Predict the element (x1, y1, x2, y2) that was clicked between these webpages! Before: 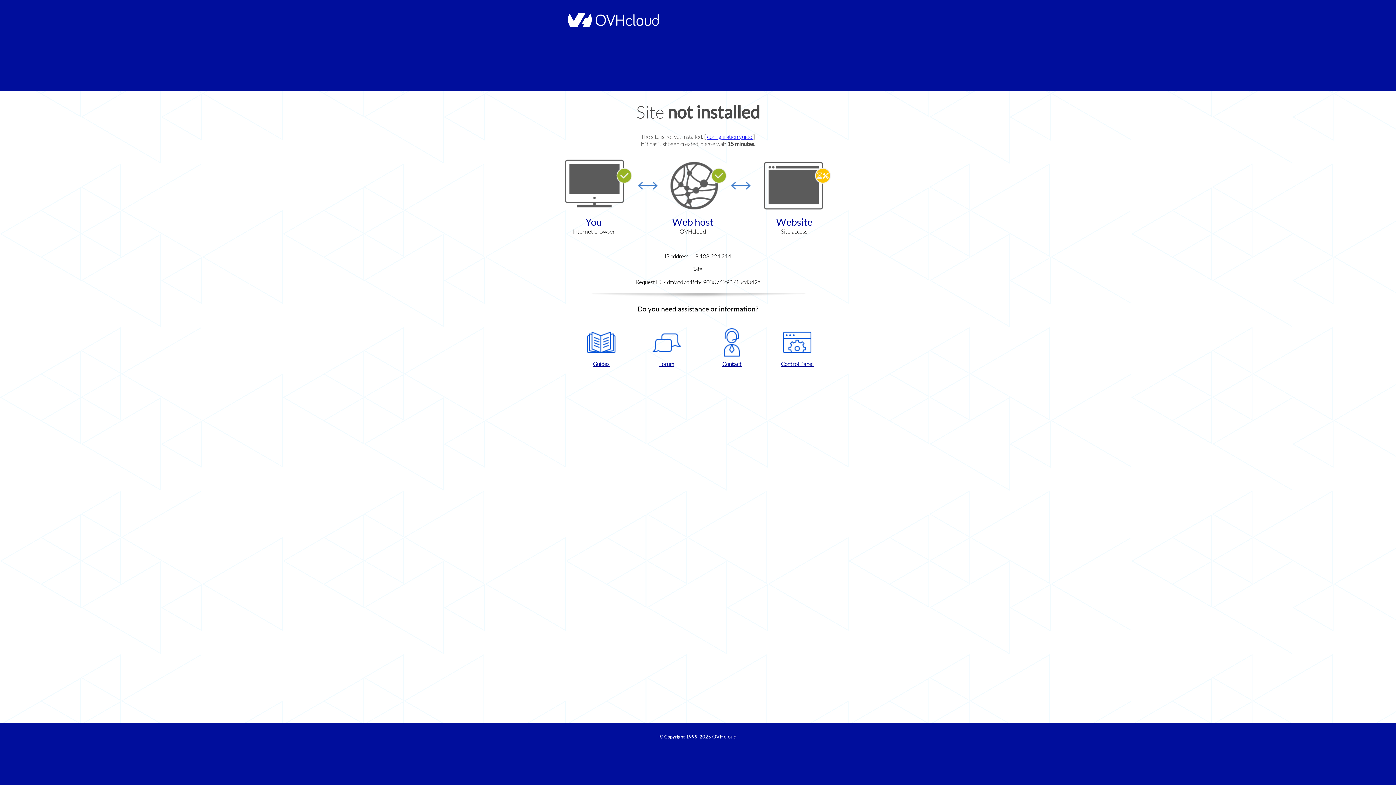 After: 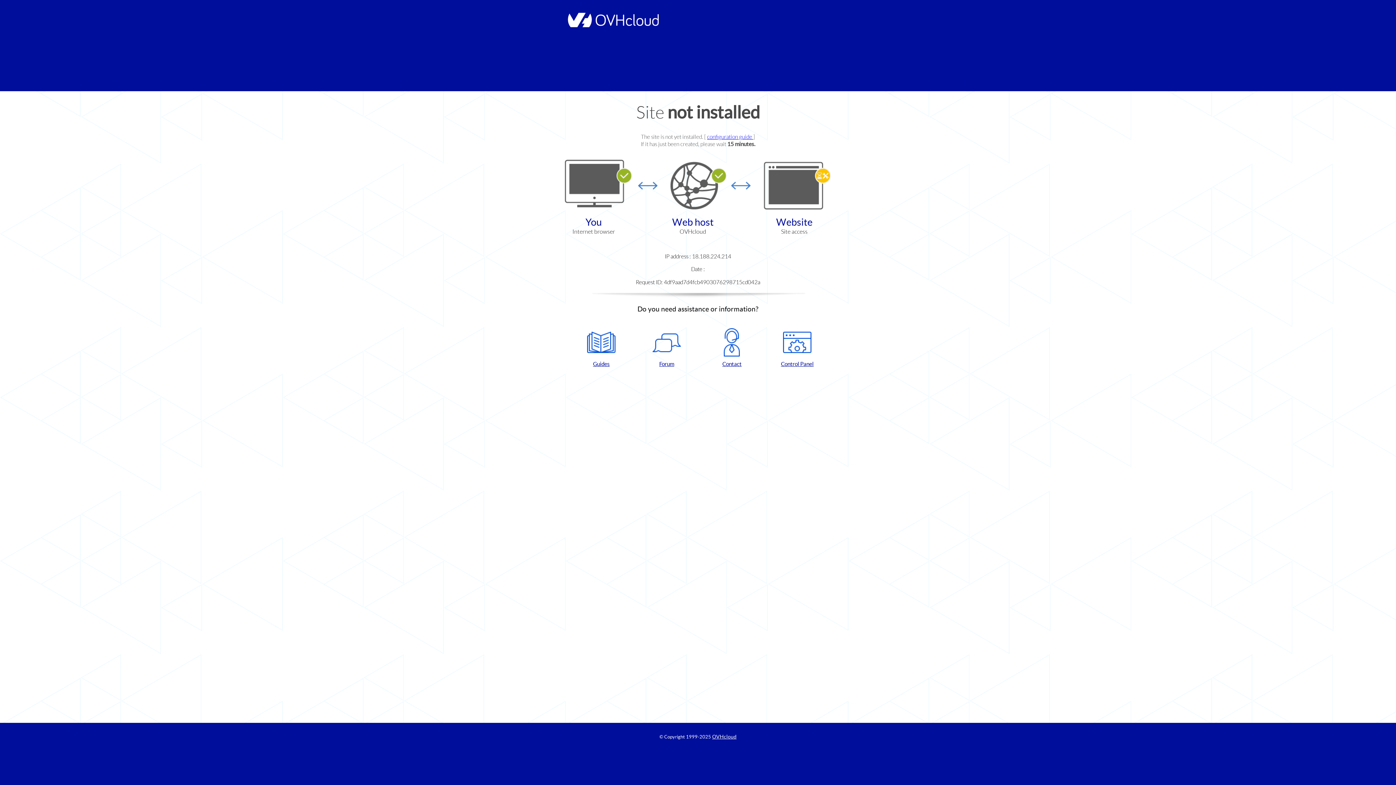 Action: bbox: (768, 328, 826, 367) label: Control Panel